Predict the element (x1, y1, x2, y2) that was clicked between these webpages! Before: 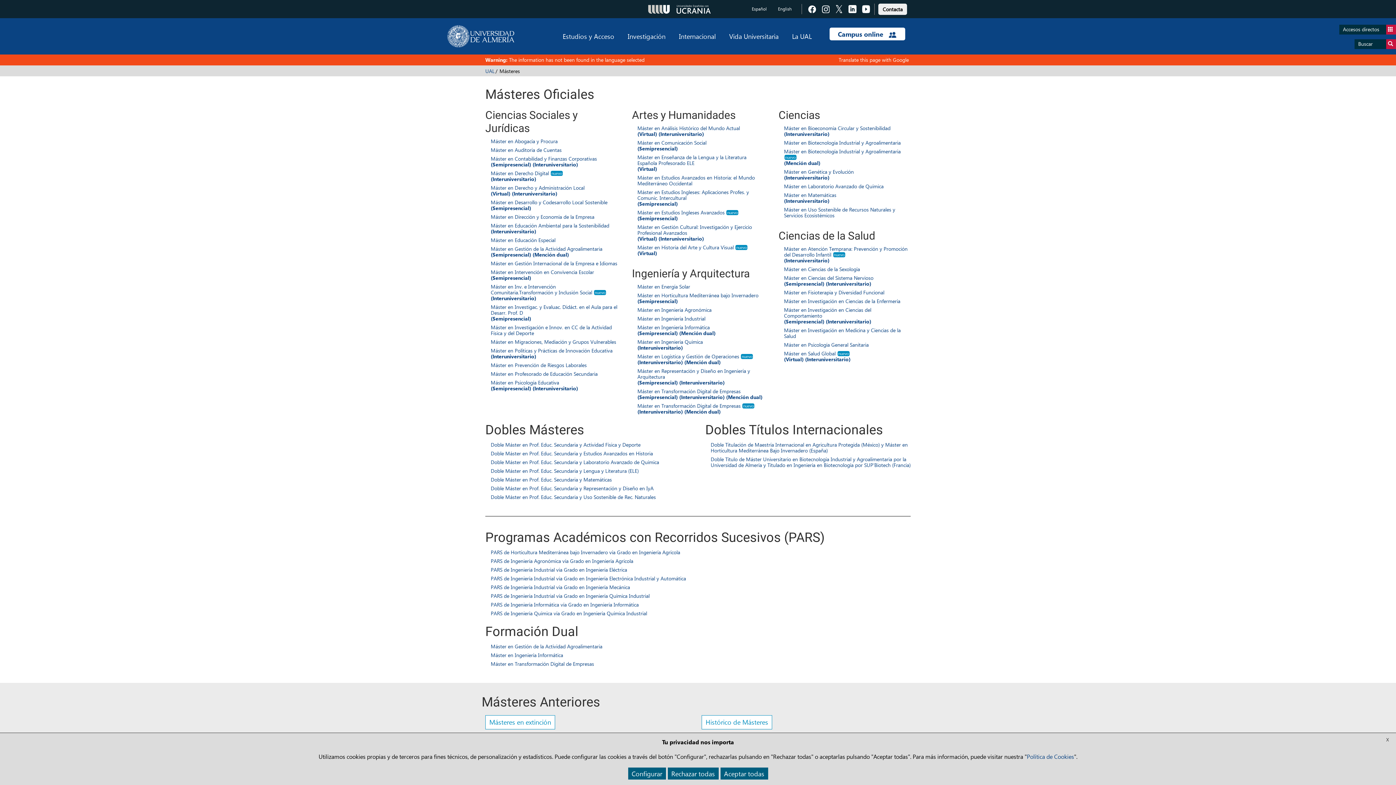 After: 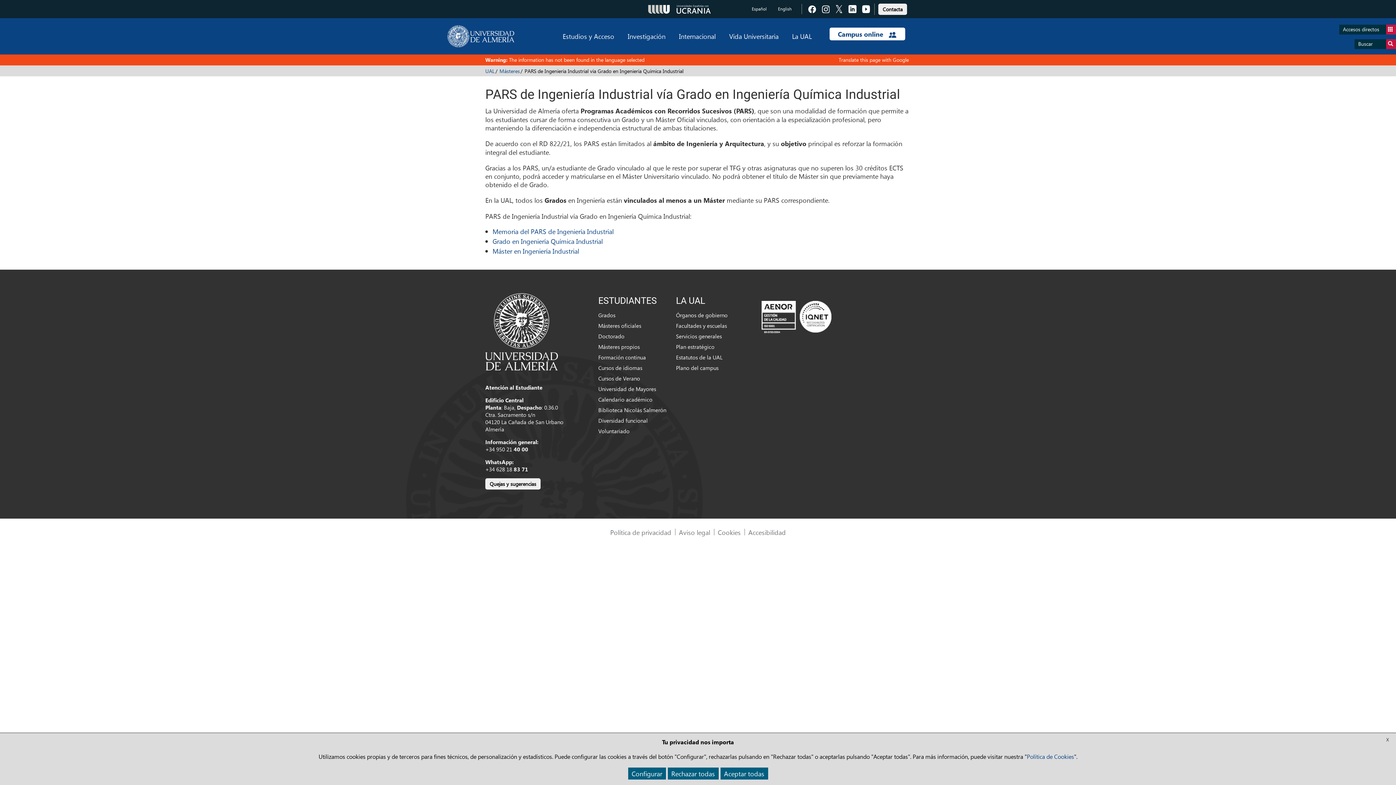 Action: bbox: (490, 592, 649, 599) label: PARS de Ingeniería Industrial vía Grado en Ingeniería Química Industrial